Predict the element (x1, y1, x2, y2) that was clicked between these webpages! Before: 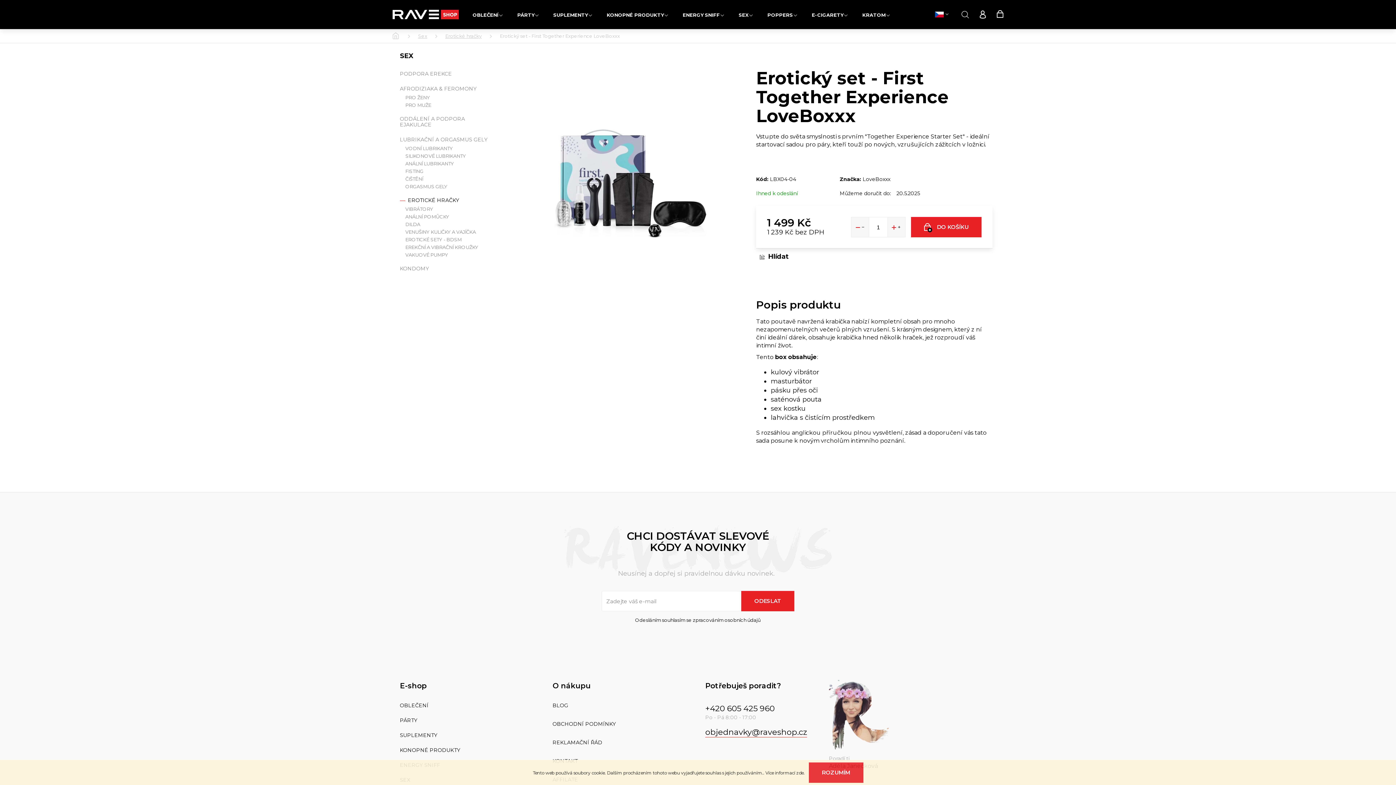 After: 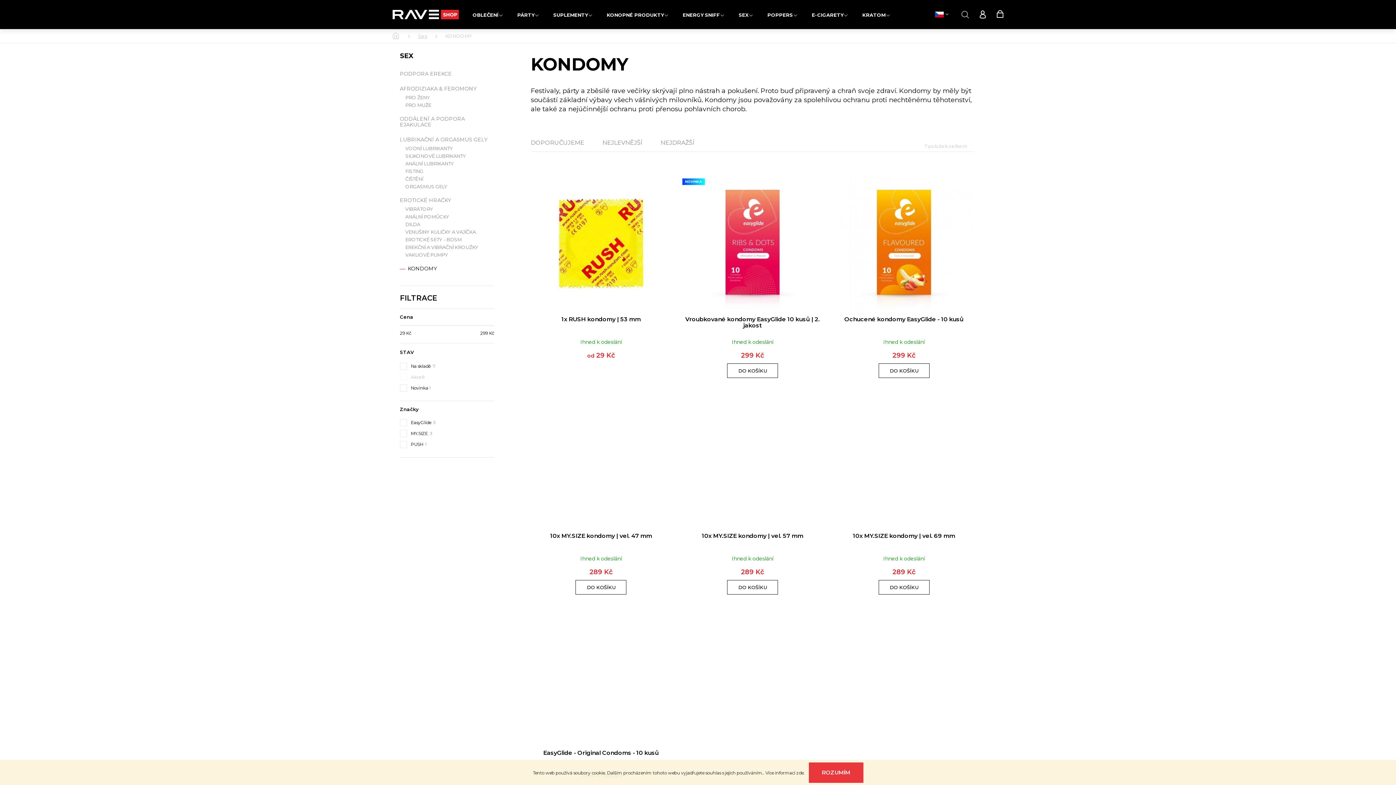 Action: bbox: (400, 264, 429, 273) label: KONDOMY